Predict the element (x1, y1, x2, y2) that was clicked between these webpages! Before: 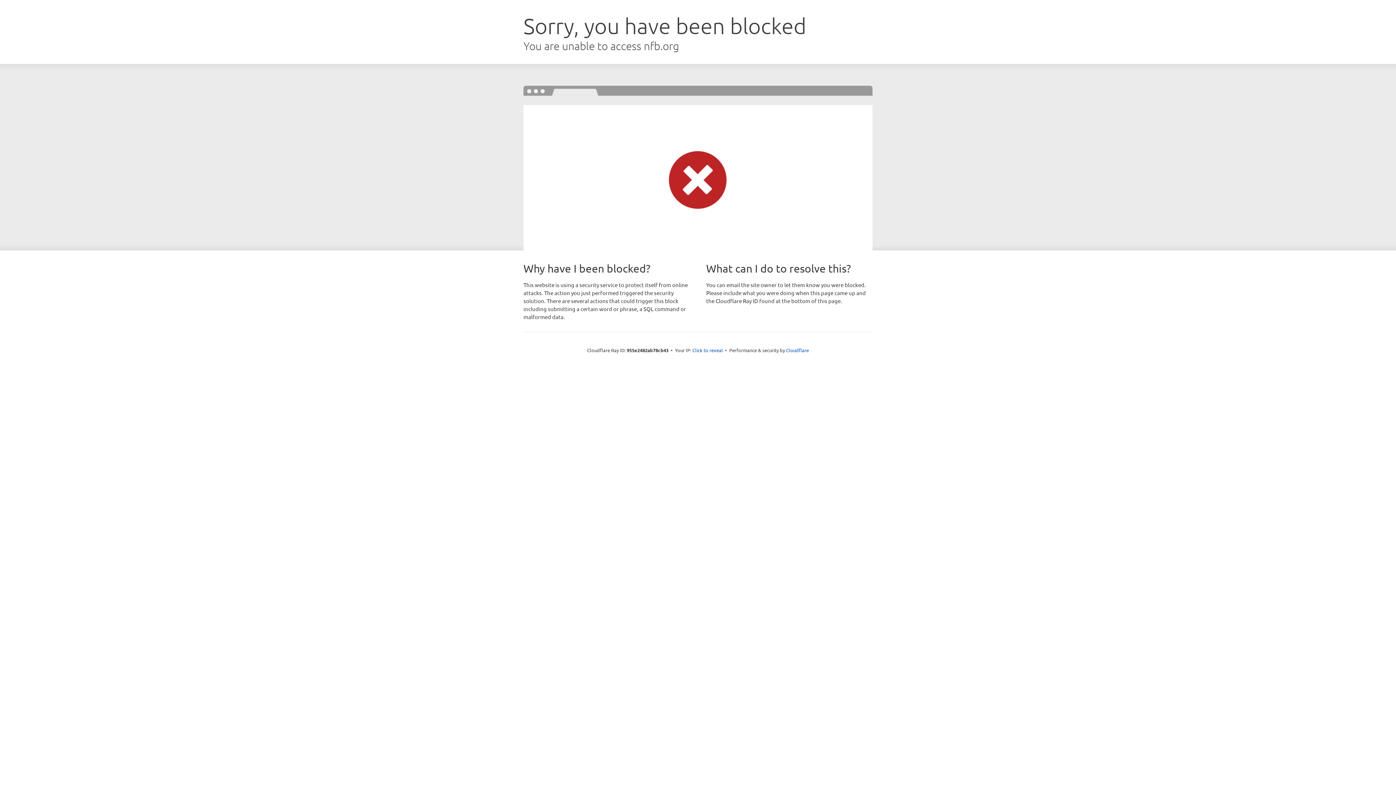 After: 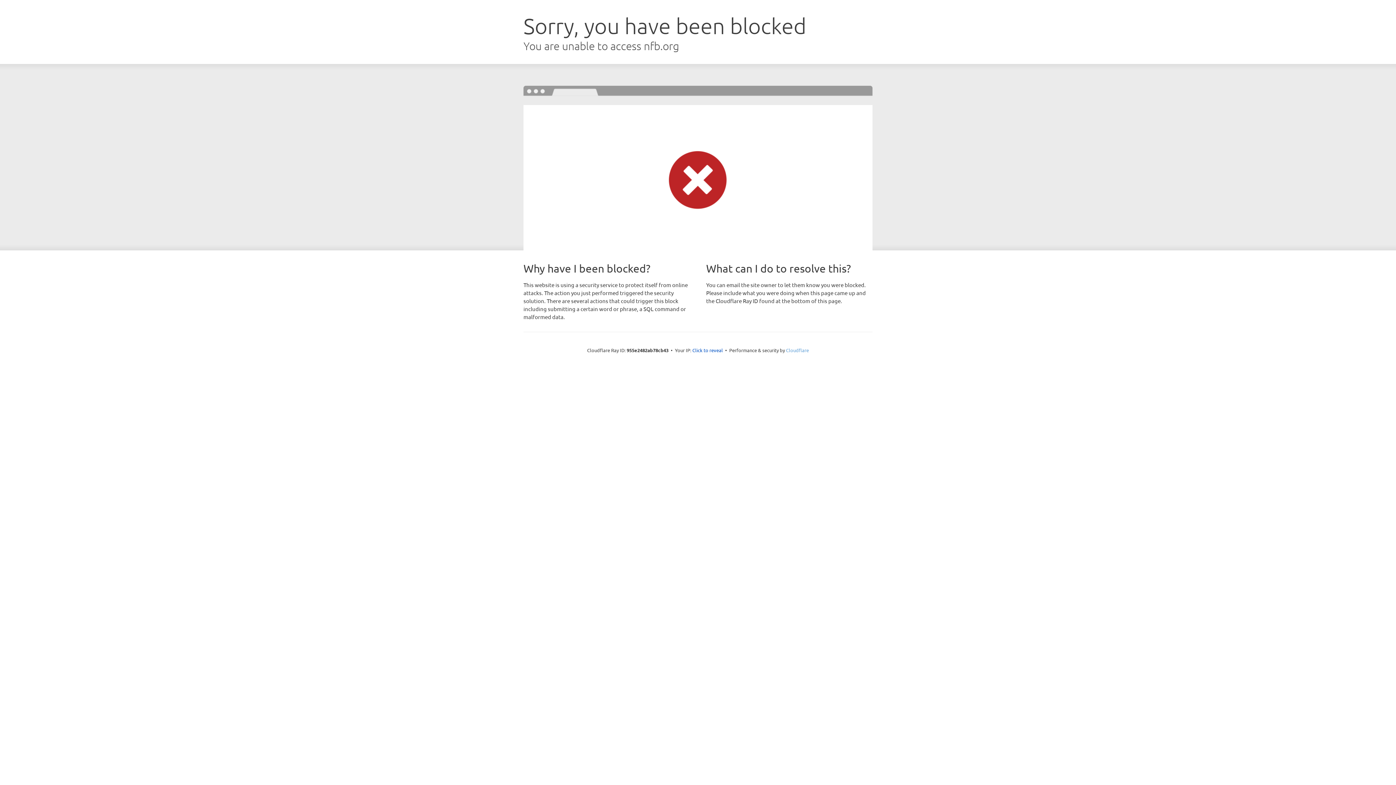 Action: label: Cloudflare bbox: (786, 347, 809, 353)